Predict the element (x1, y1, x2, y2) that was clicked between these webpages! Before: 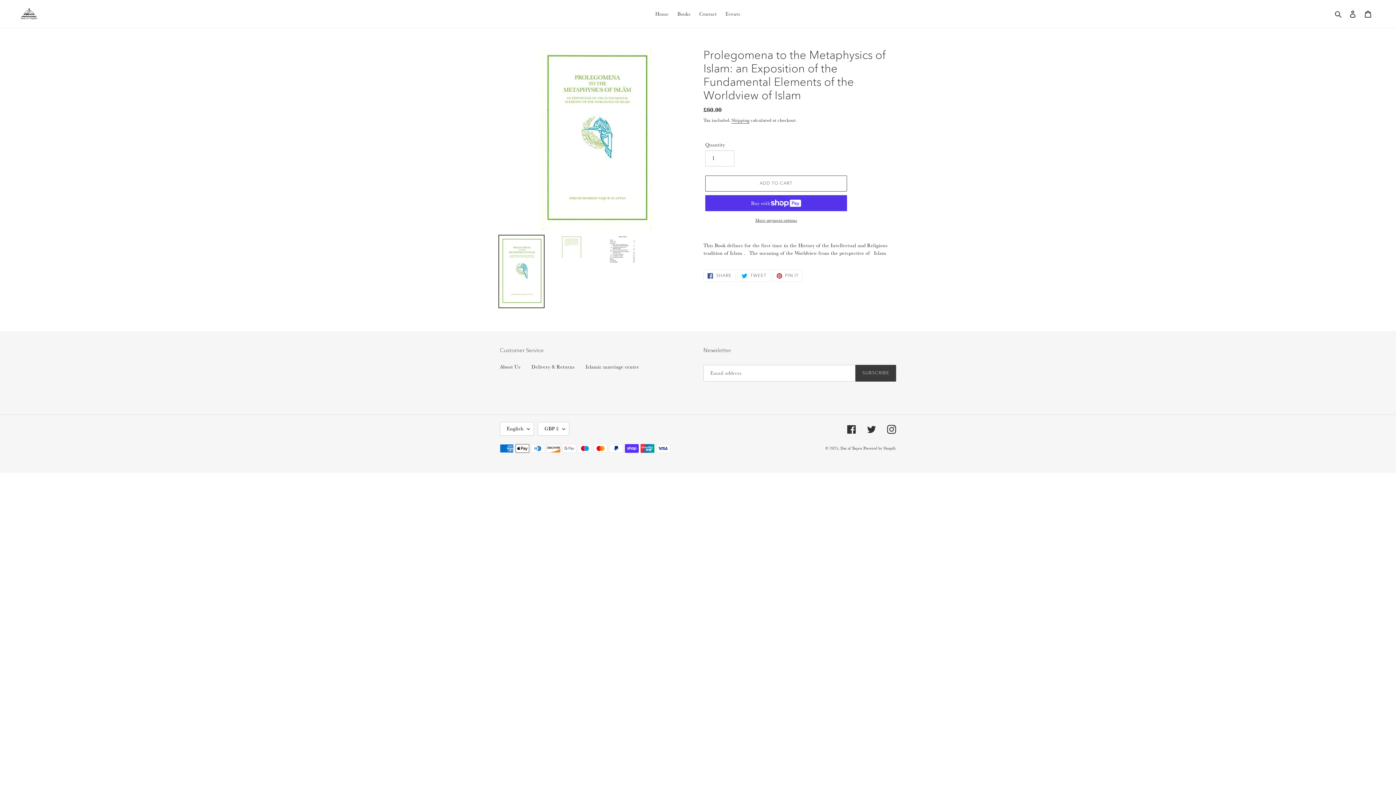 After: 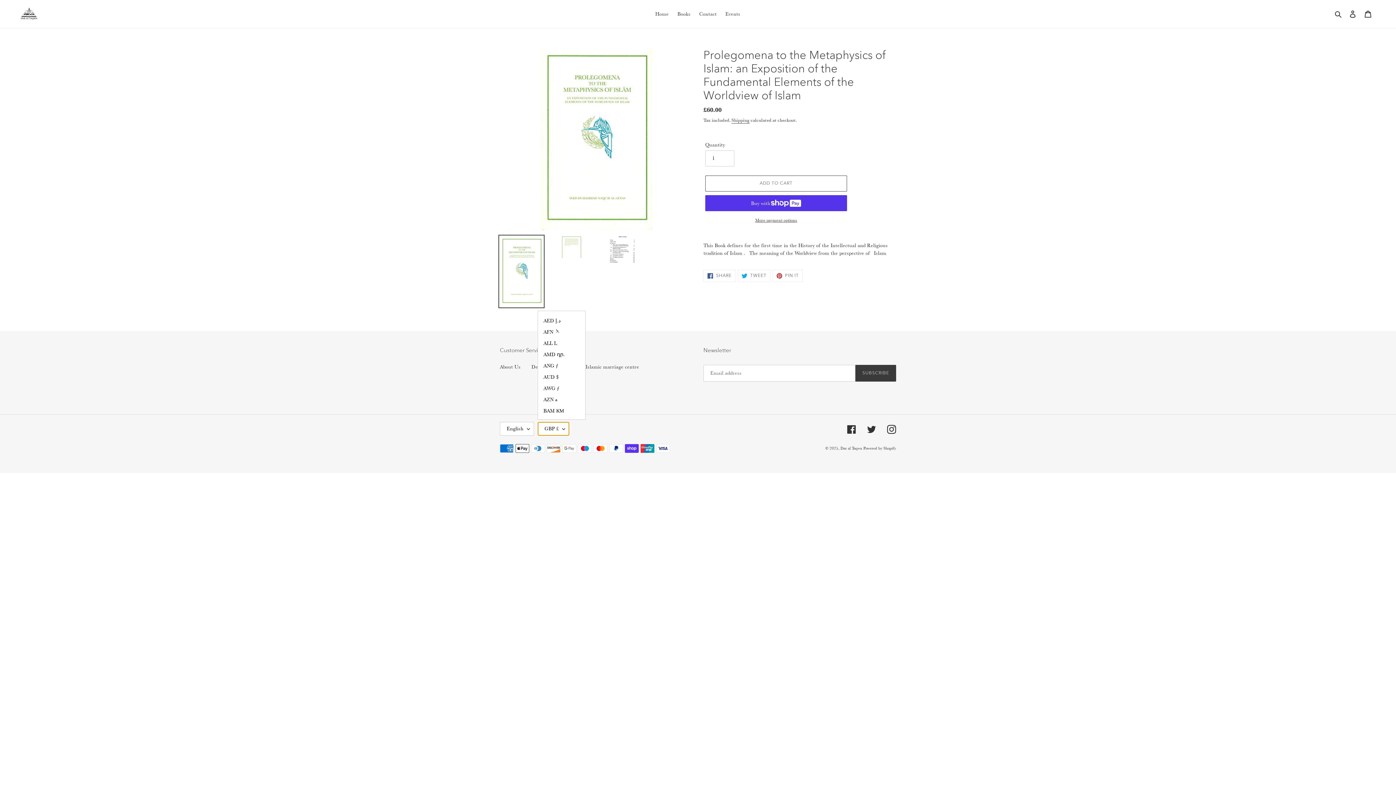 Action: label: GBP £ bbox: (537, 422, 569, 436)